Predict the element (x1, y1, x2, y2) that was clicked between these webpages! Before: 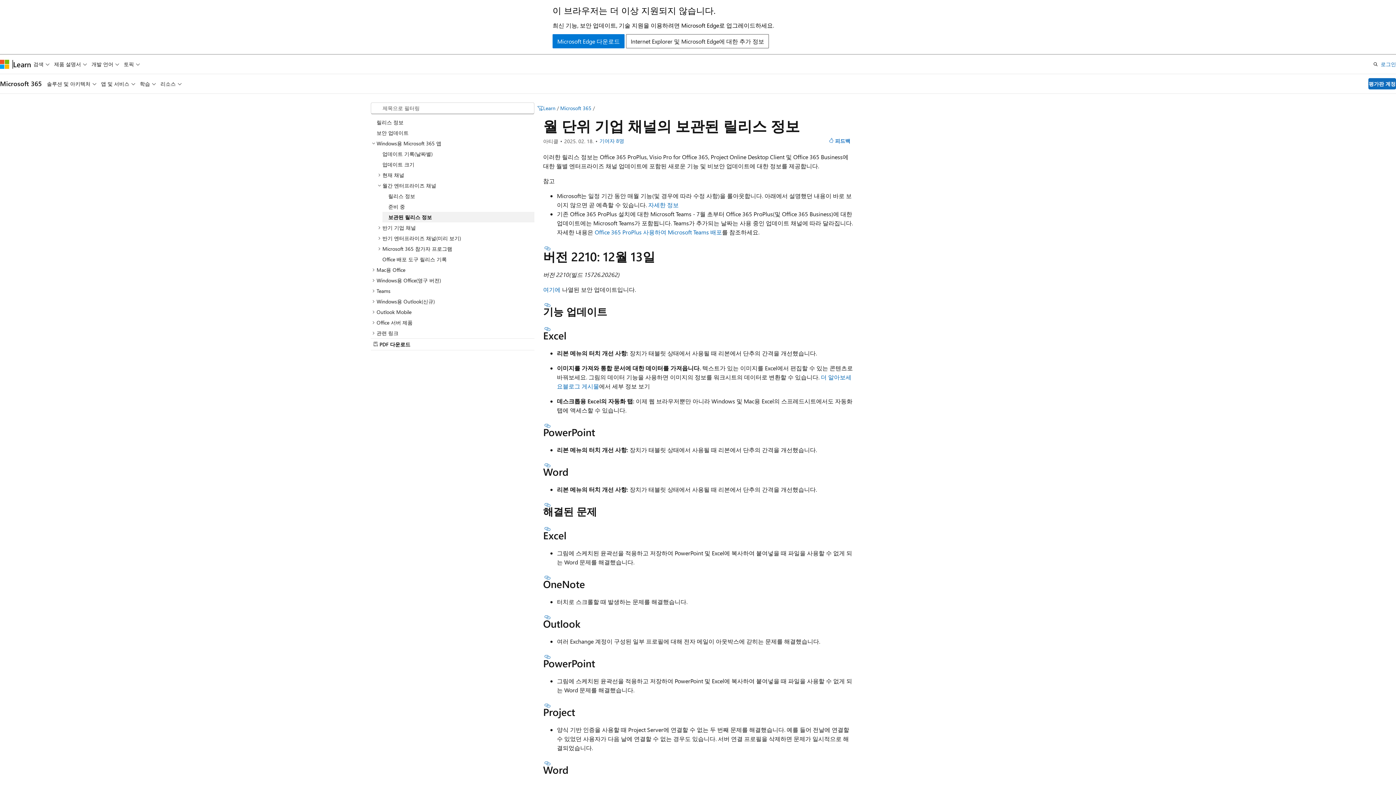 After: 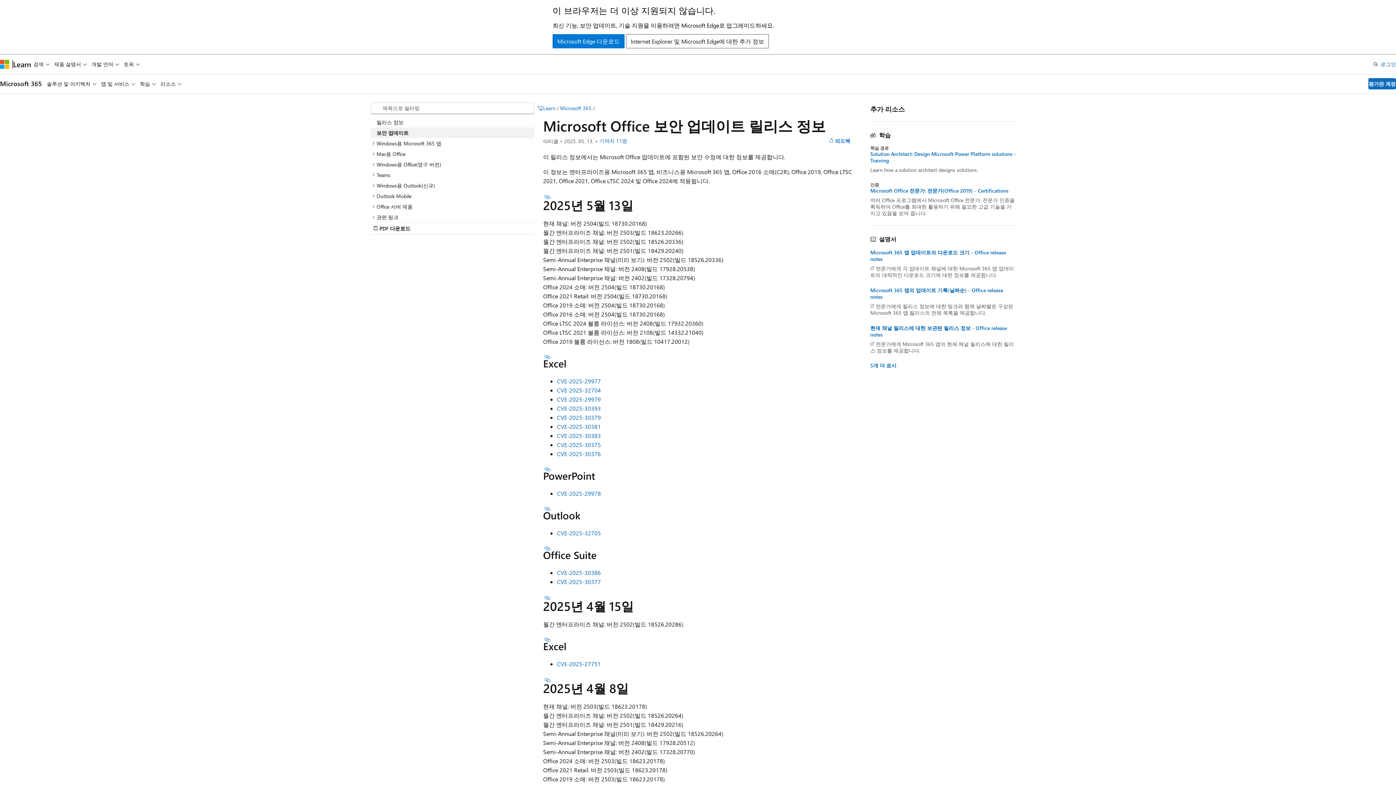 Action: bbox: (370, 127, 534, 138) label: 보안 업데이트